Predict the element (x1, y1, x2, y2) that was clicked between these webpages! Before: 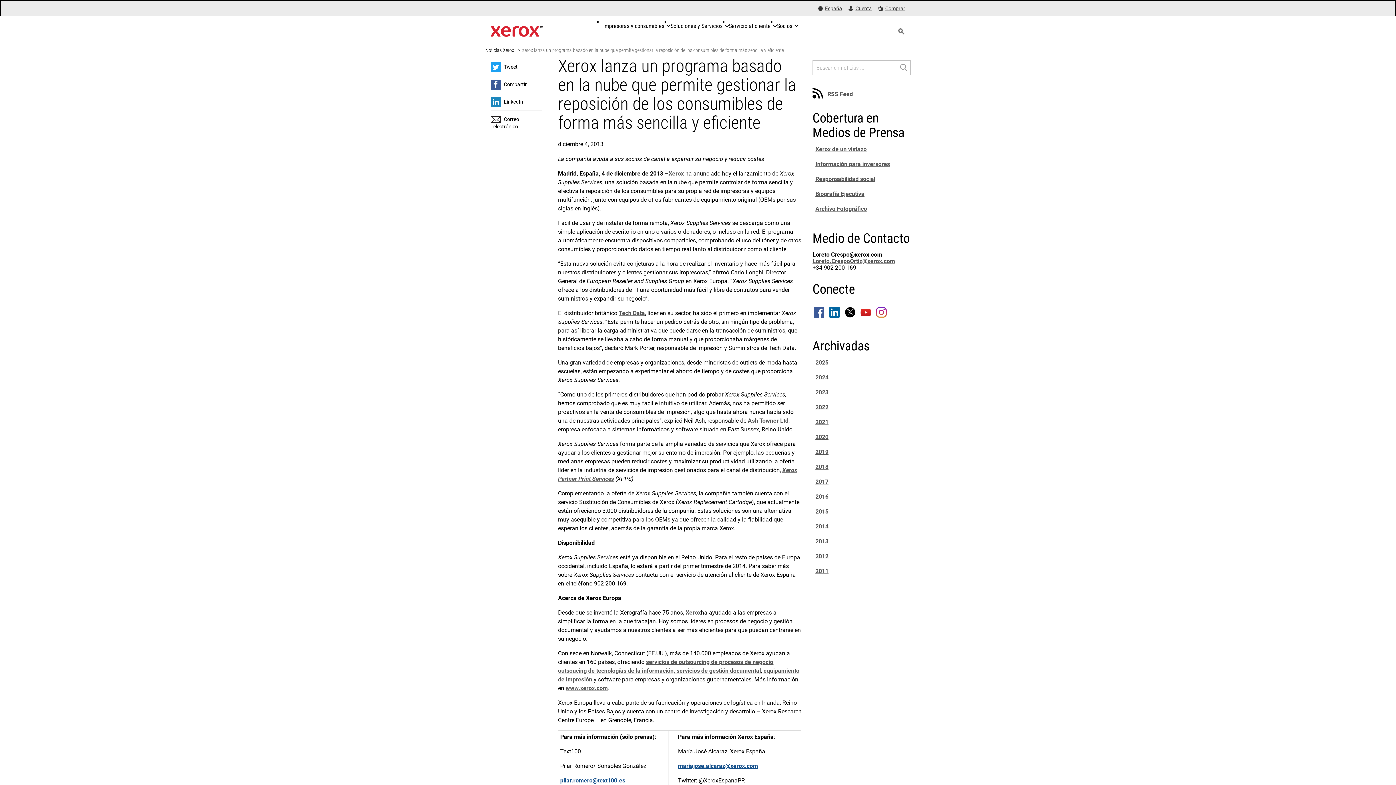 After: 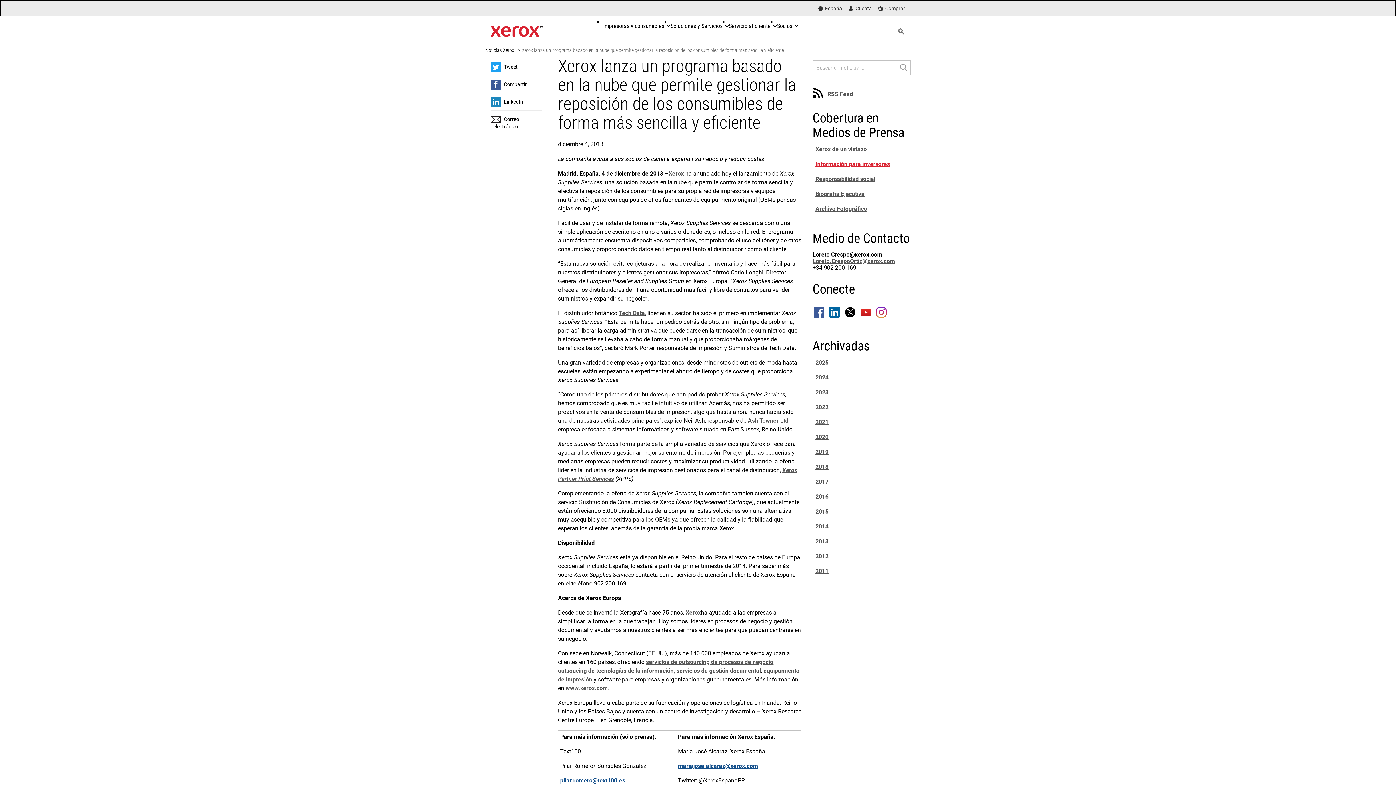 Action: bbox: (815, 160, 890, 167) label: Información para inversores